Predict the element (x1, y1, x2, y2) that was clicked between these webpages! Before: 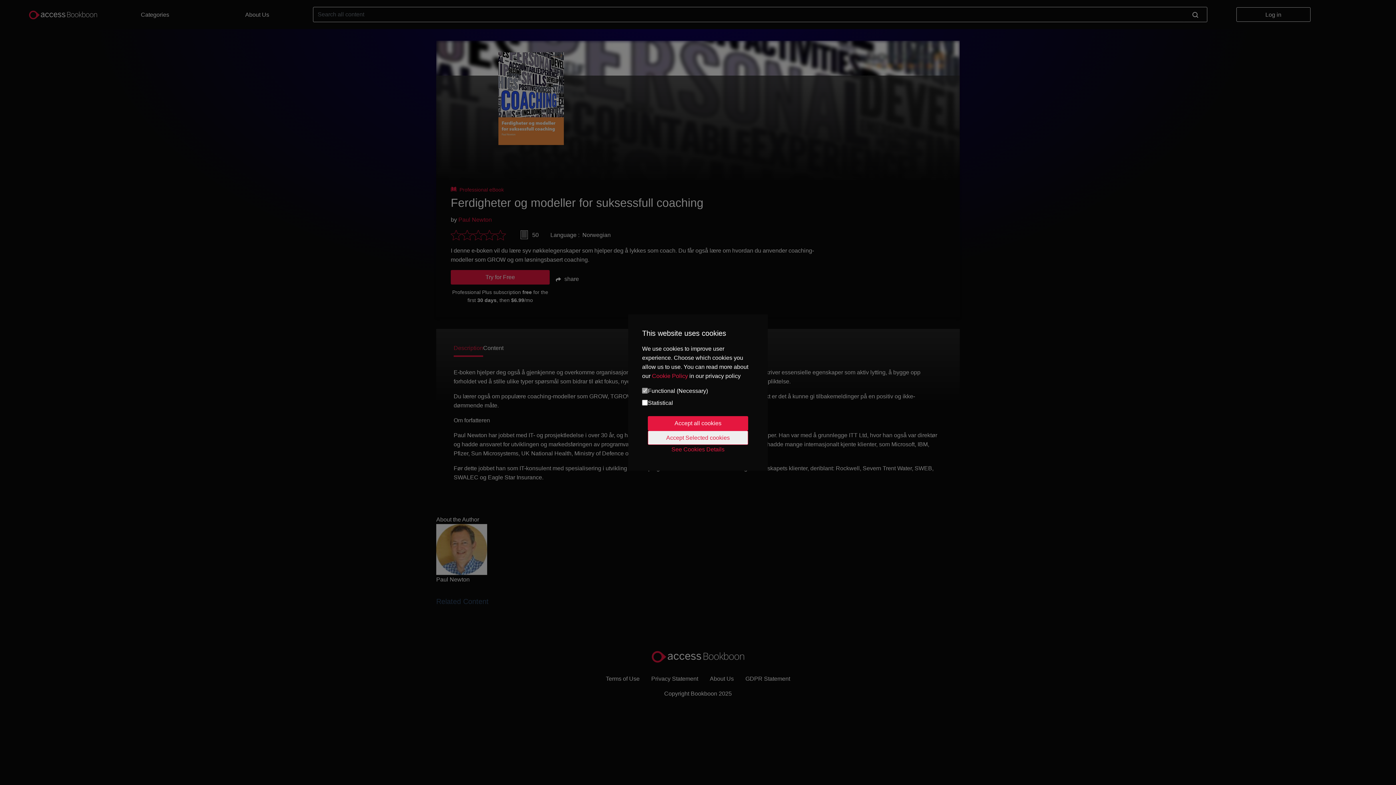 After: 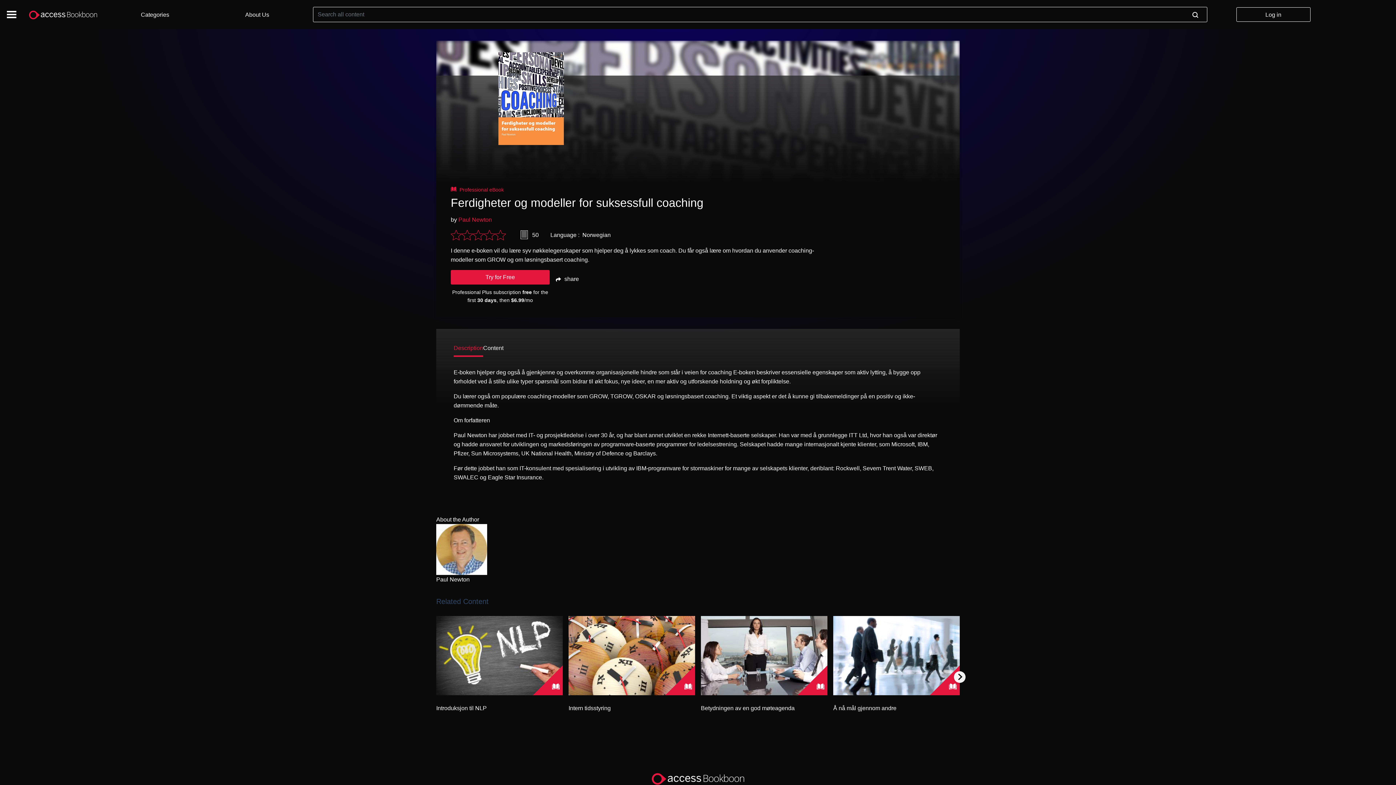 Action: label: Accept all cookies bbox: (648, 416, 748, 430)